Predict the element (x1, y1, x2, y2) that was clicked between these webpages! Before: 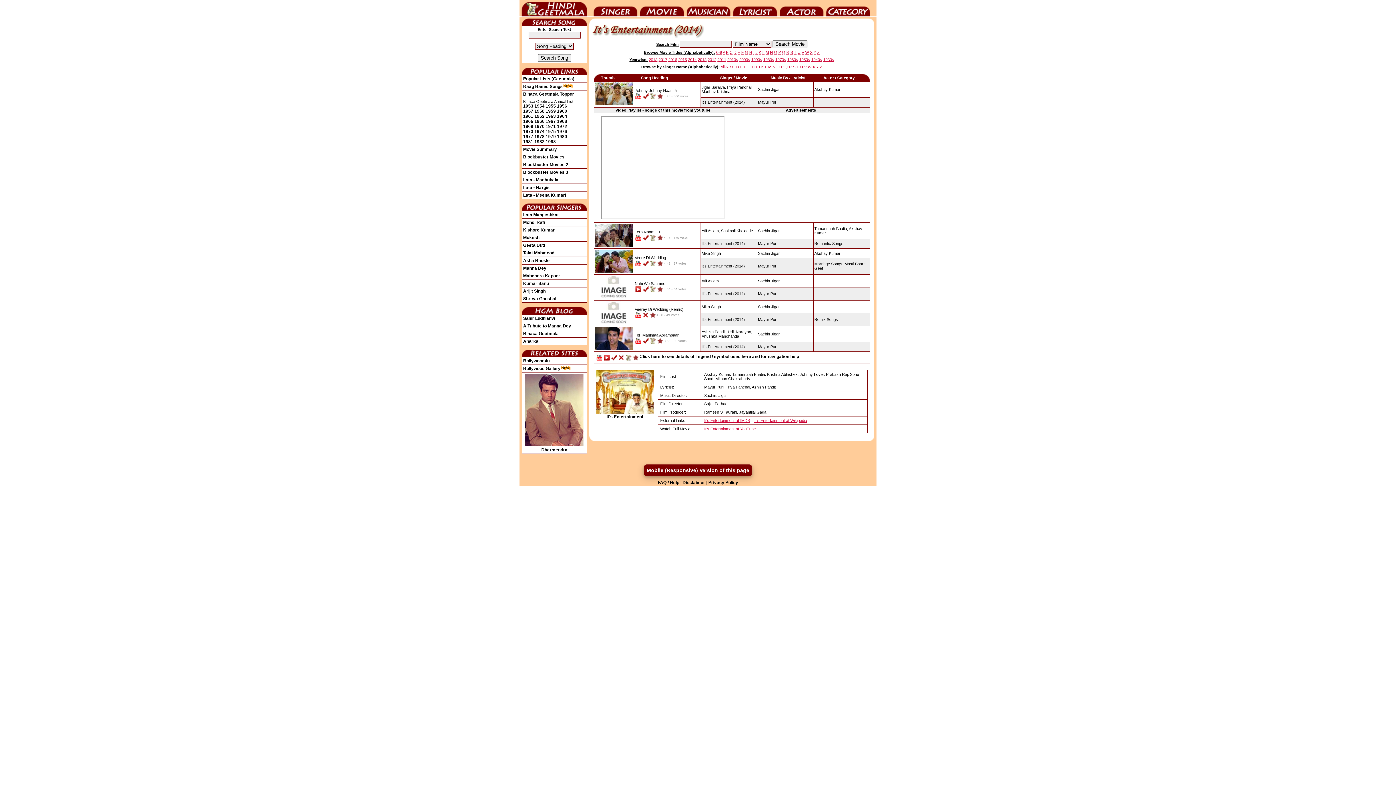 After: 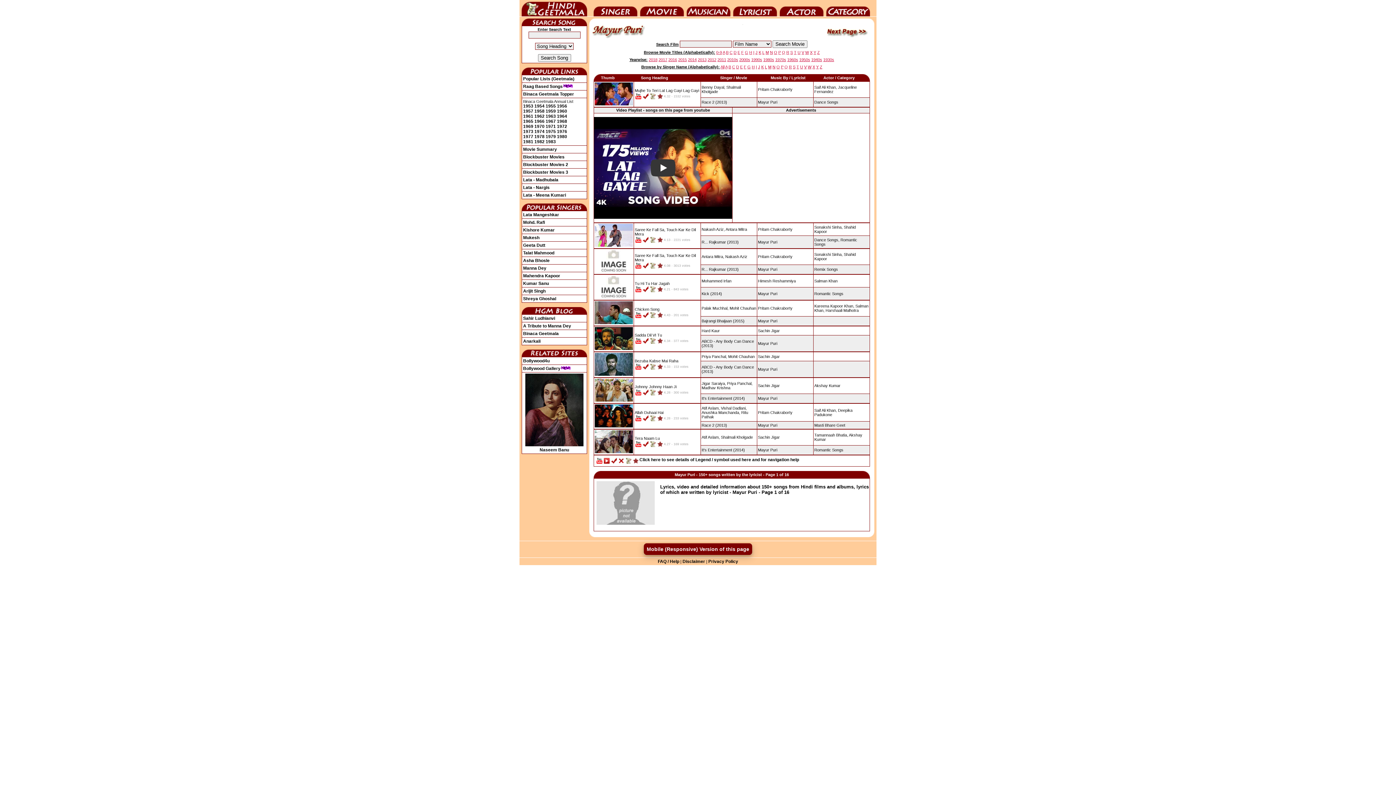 Action: bbox: (758, 291, 777, 296) label: Mayur Puri